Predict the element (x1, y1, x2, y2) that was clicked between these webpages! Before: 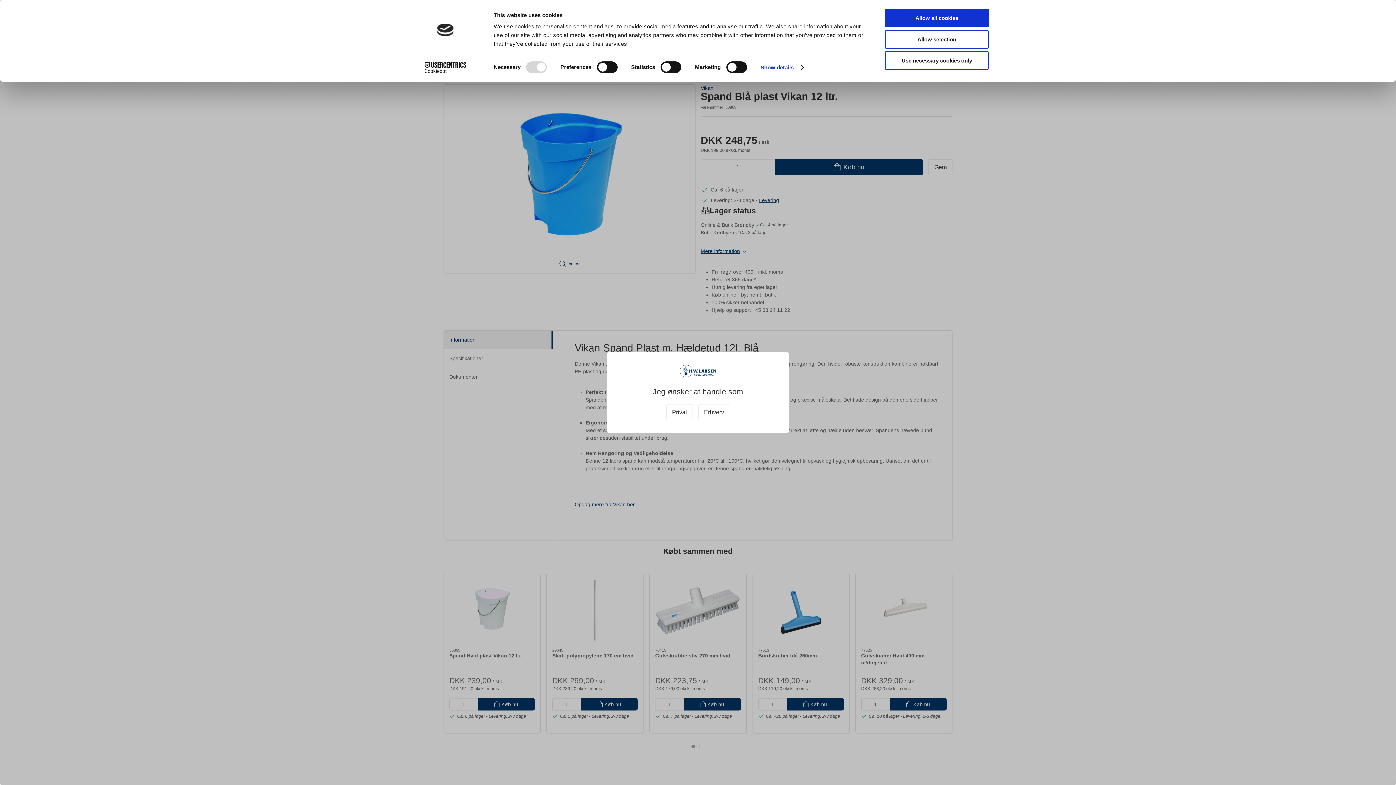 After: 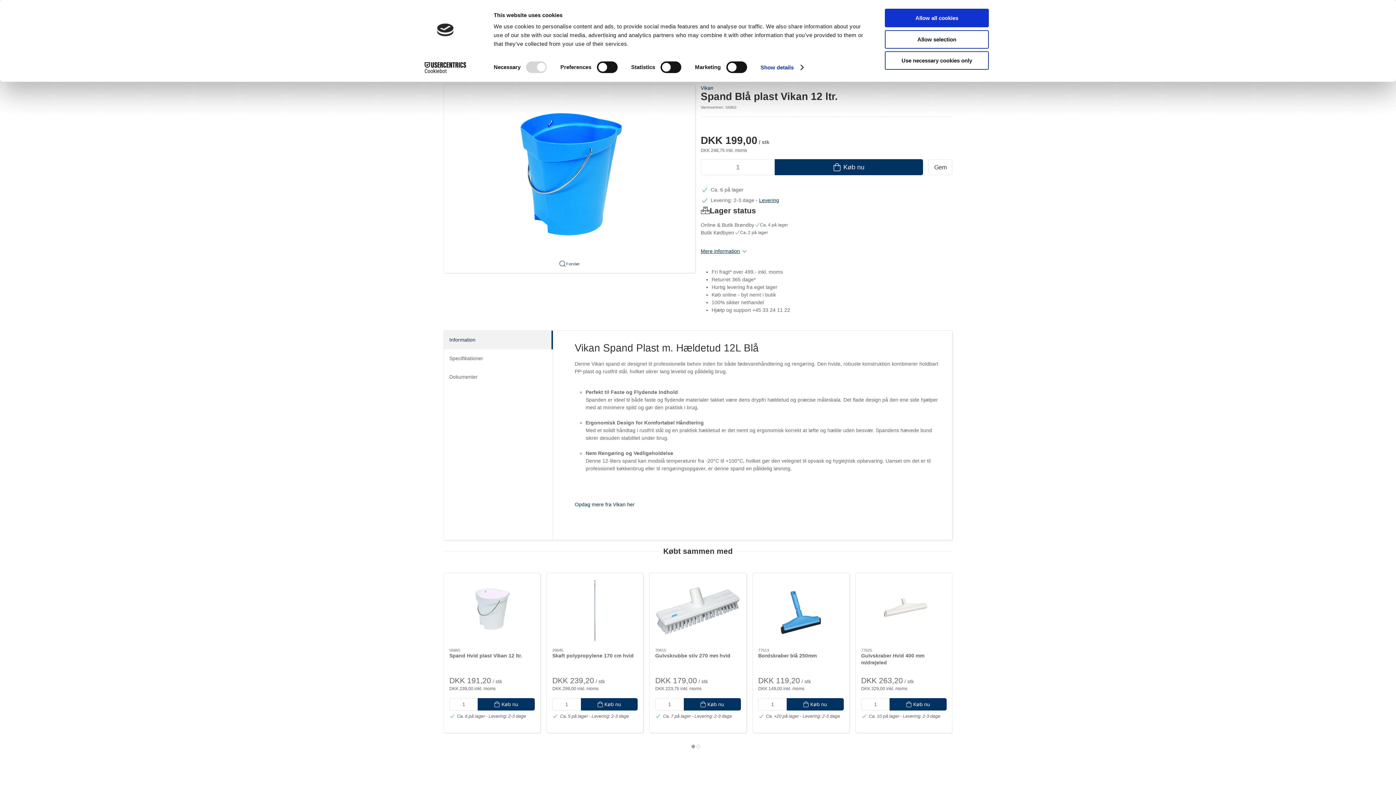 Action: label: Erhverv bbox: (698, 404, 730, 420)